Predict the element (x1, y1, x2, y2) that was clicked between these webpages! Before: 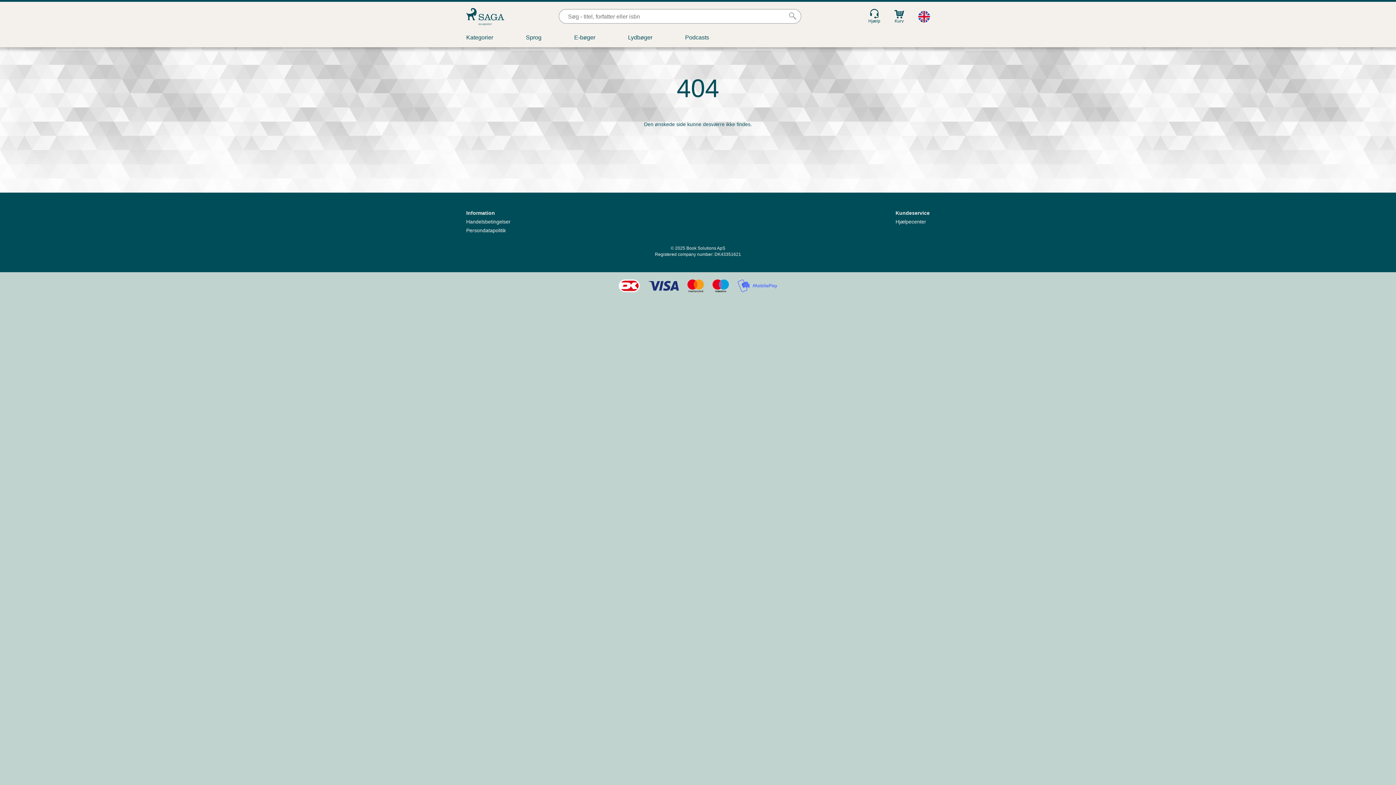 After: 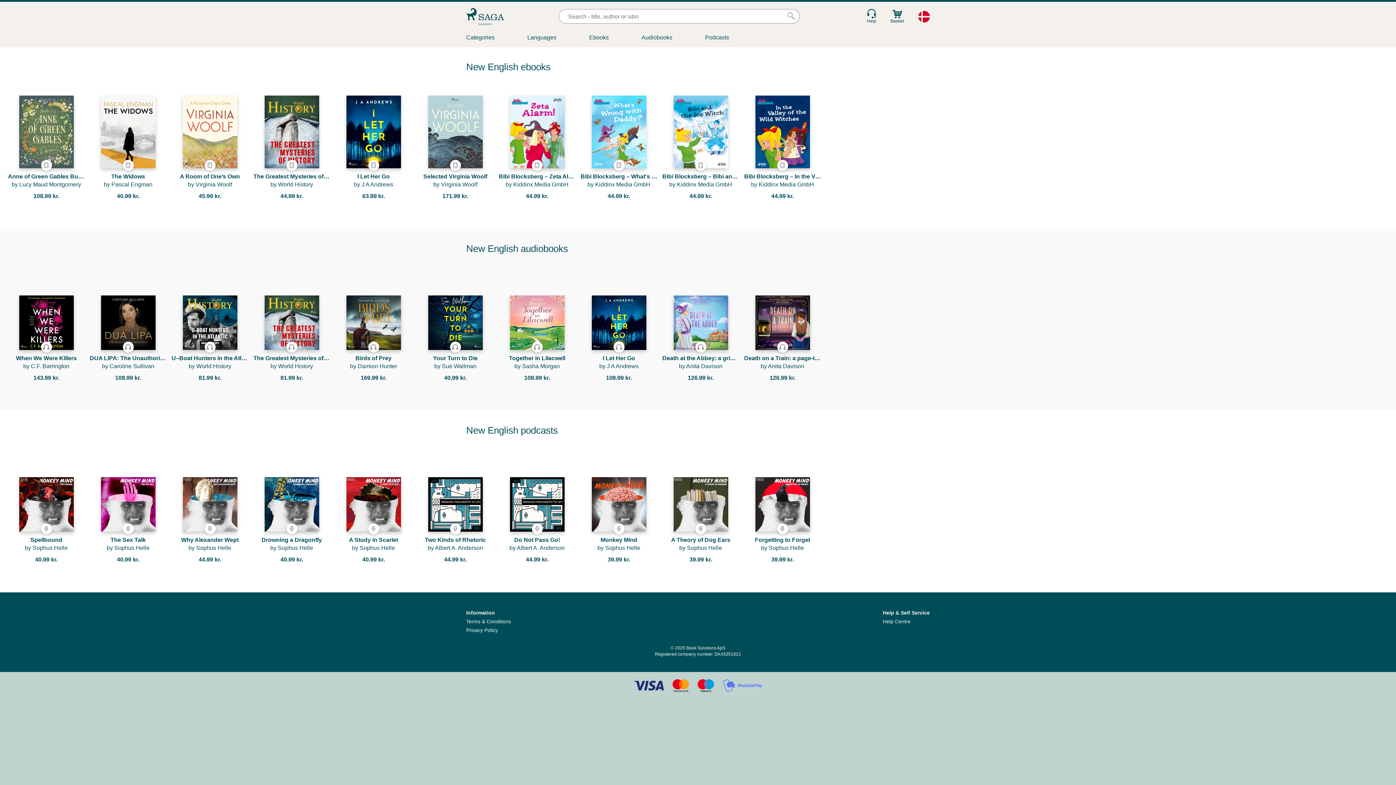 Action: bbox: (918, 13, 930, 19)